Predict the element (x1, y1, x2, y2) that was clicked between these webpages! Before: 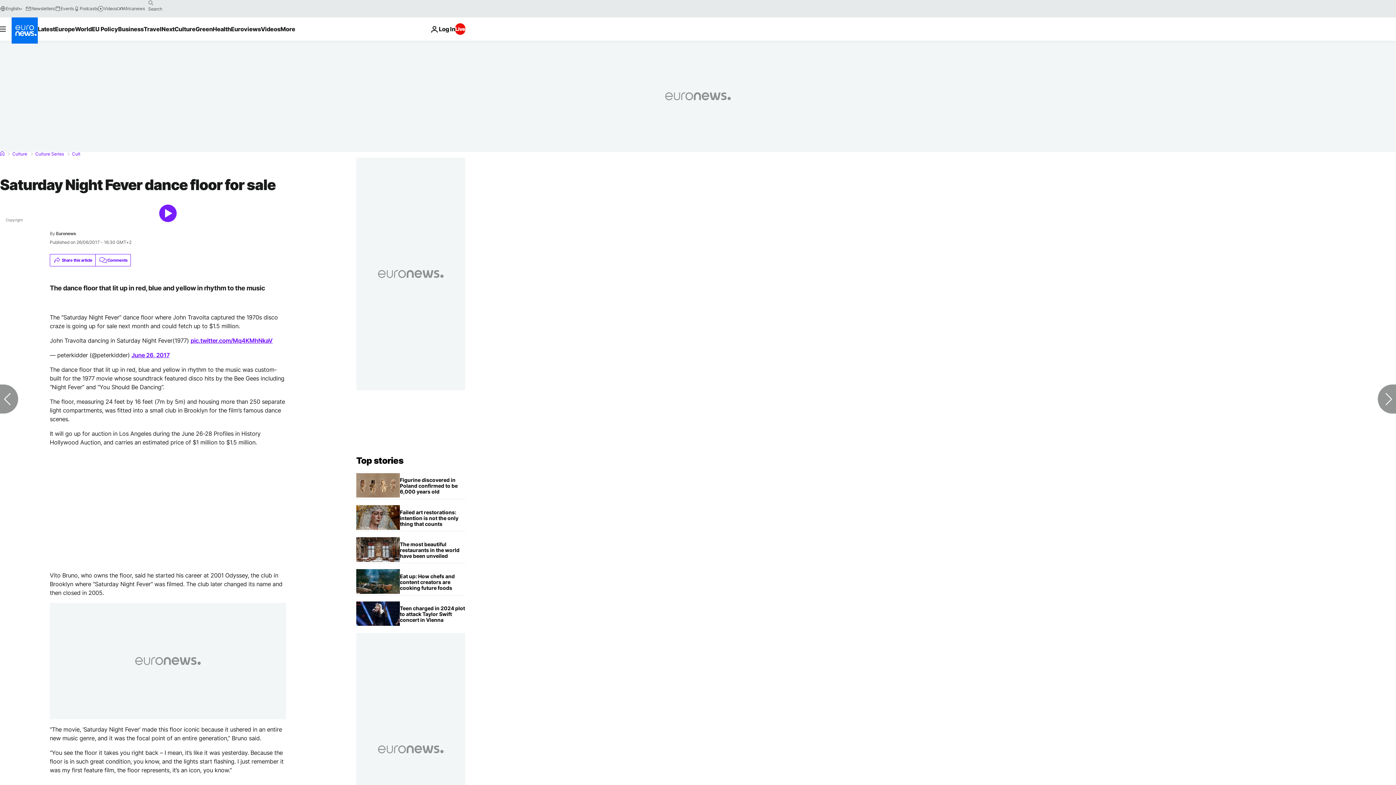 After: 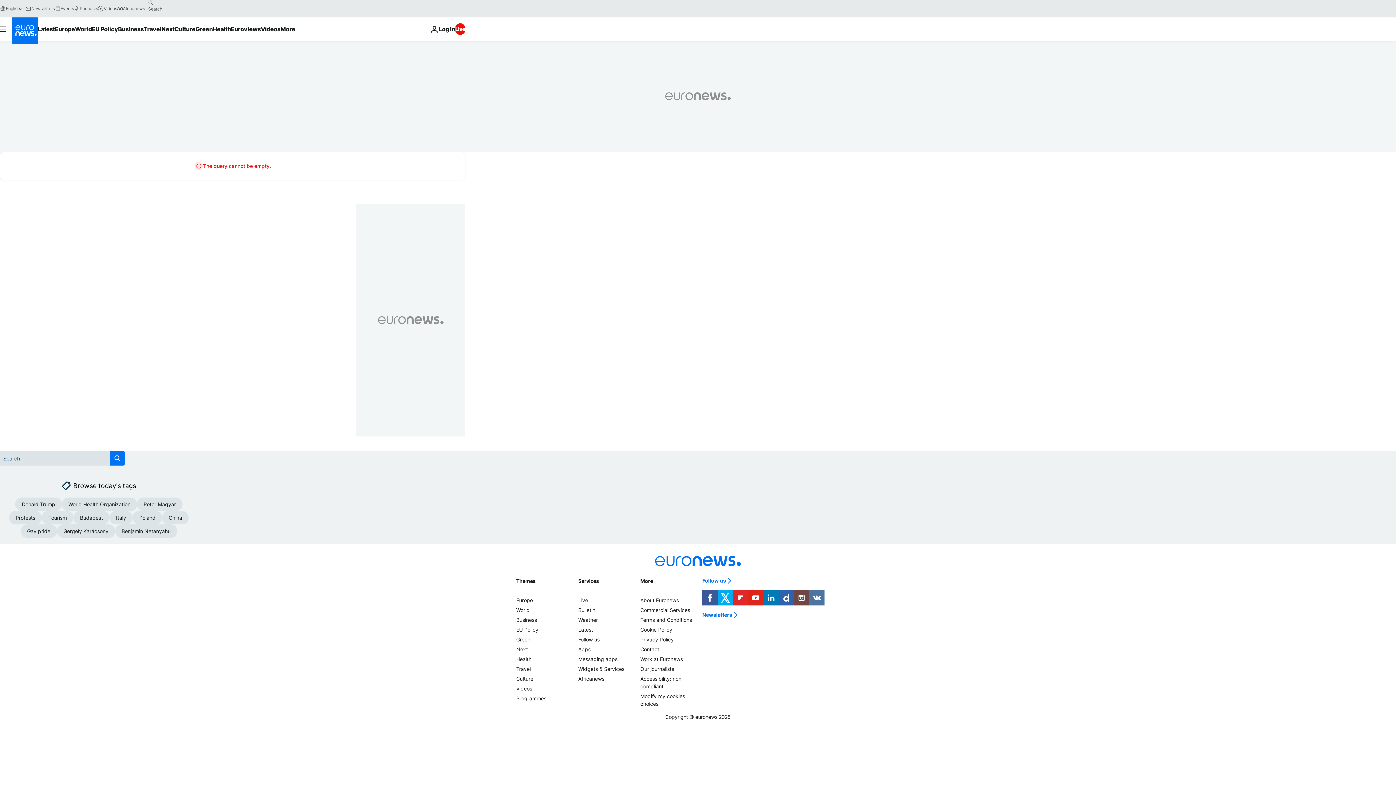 Action: bbox: (144, -2, 156, 8) label: search button